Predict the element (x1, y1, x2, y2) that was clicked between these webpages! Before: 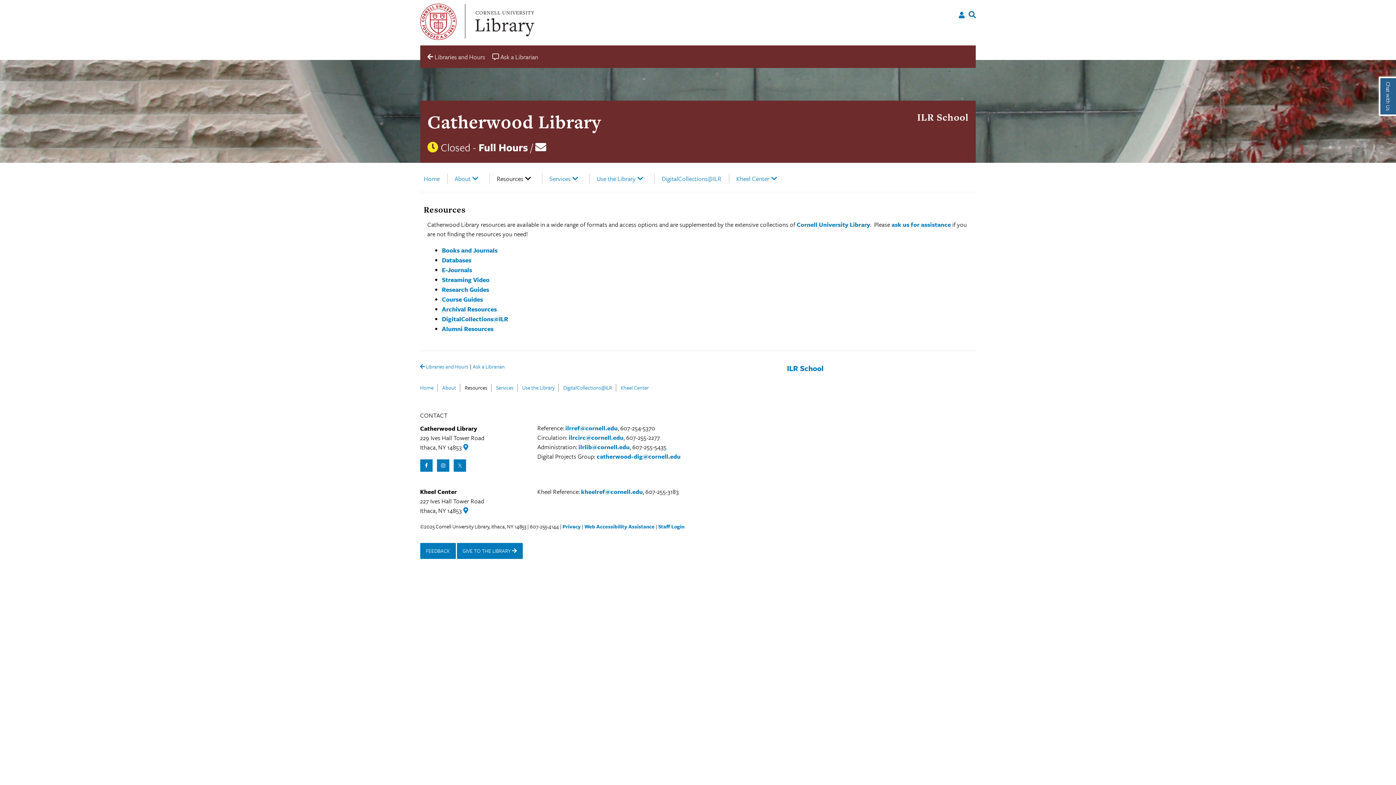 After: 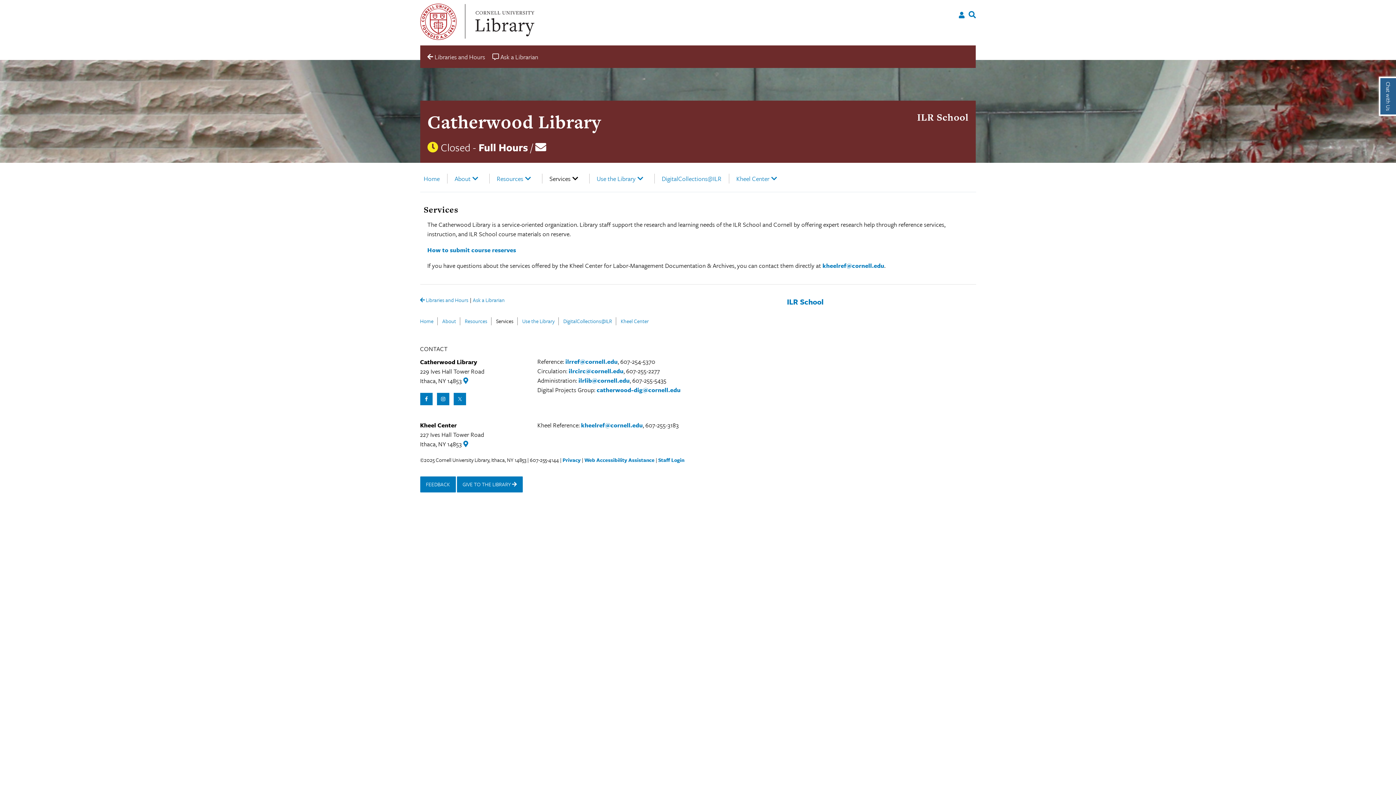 Action: label: Services bbox: (496, 383, 513, 391)